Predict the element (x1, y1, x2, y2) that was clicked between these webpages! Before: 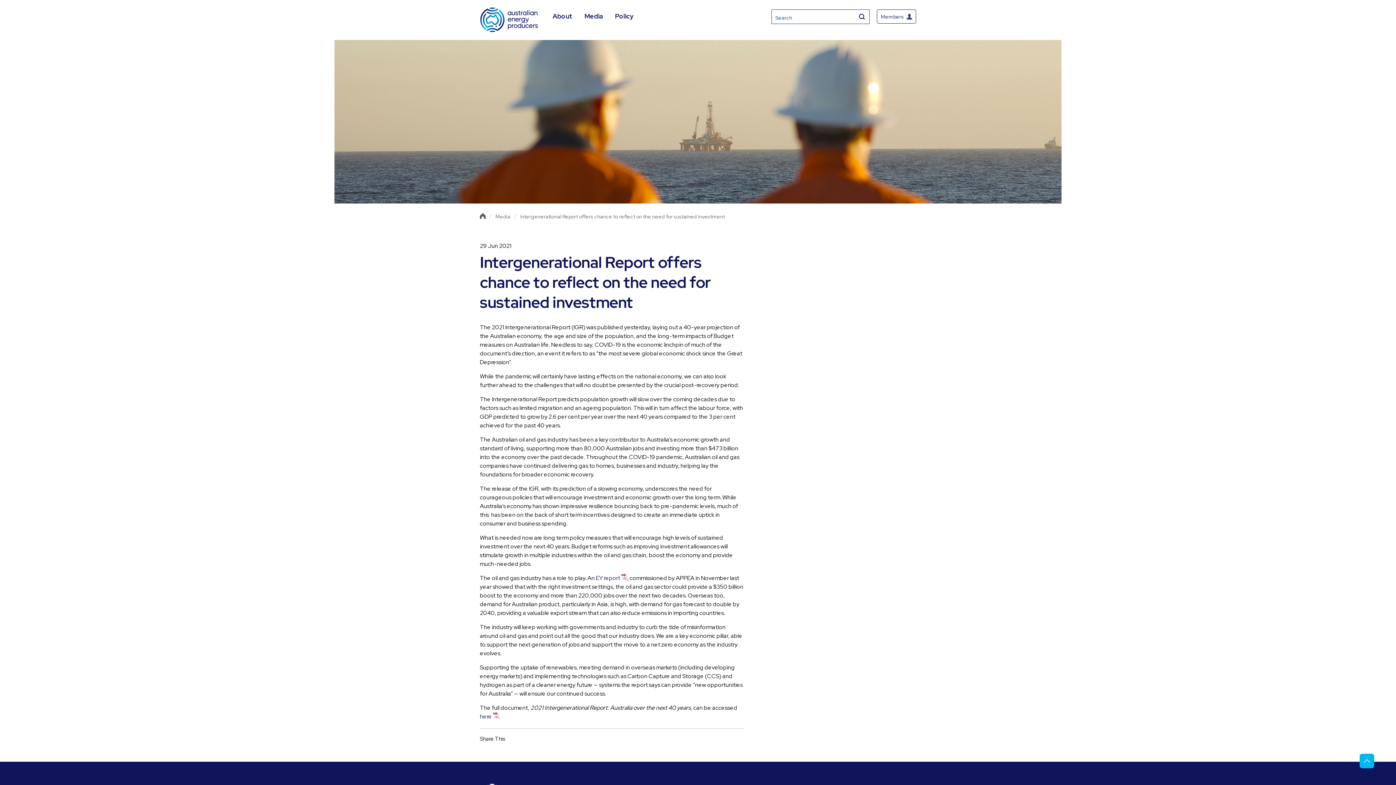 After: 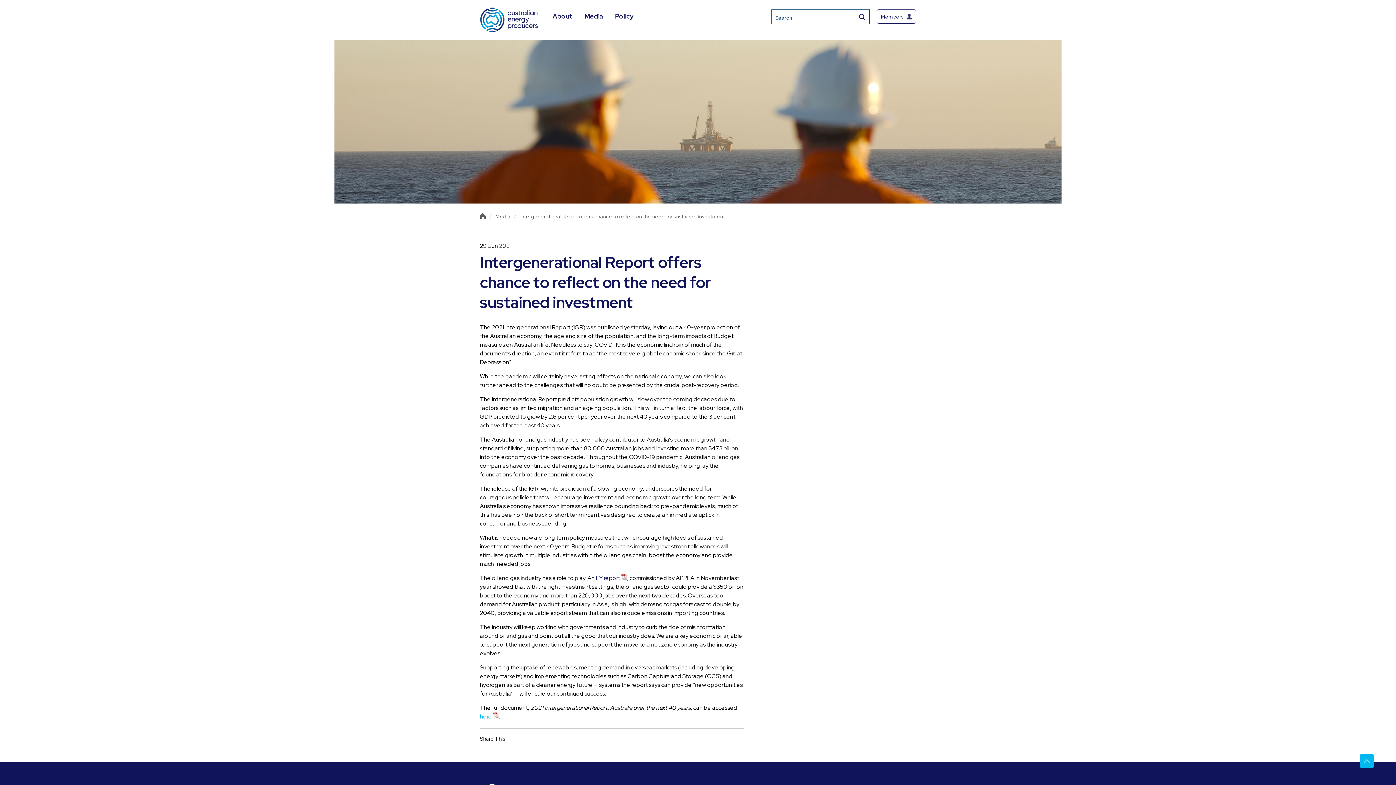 Action: bbox: (480, 712, 498, 721) label: here